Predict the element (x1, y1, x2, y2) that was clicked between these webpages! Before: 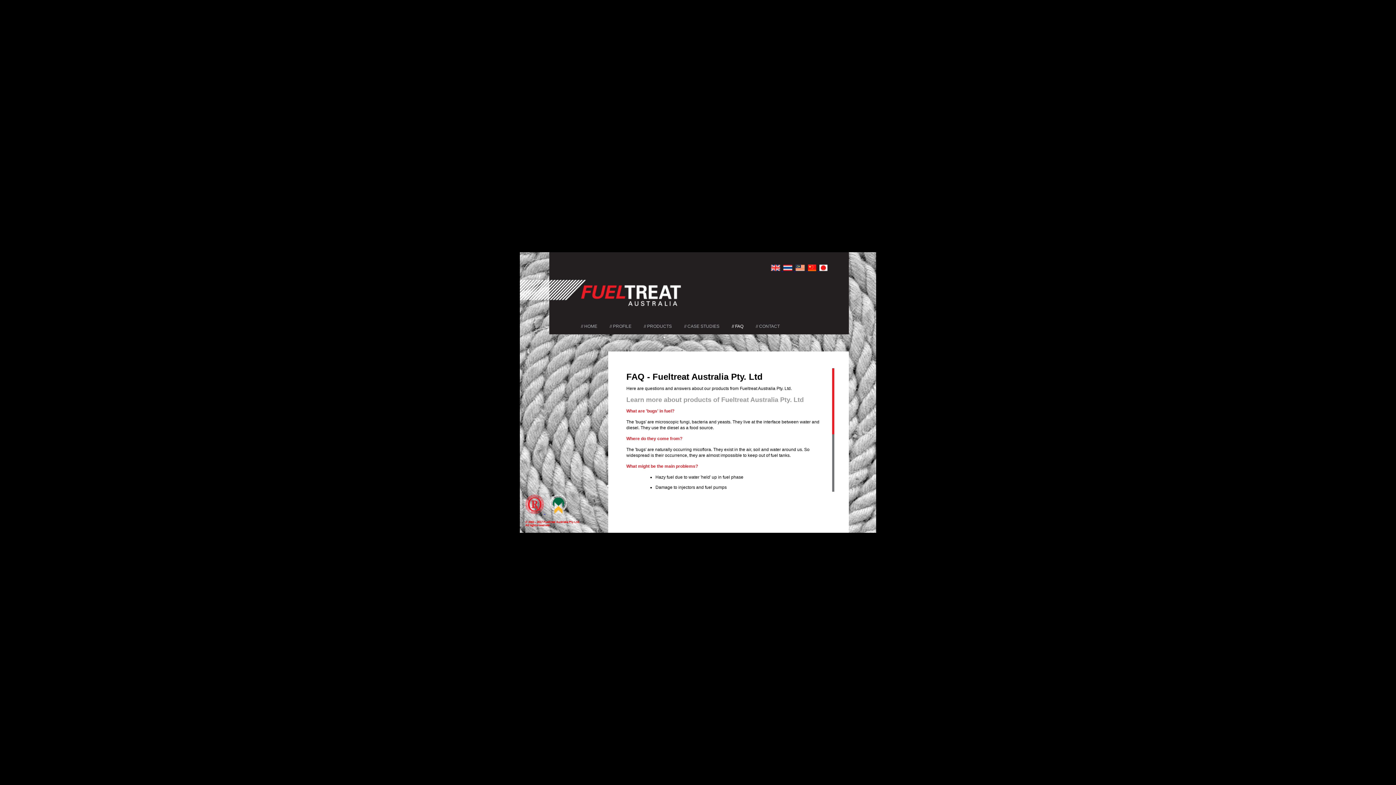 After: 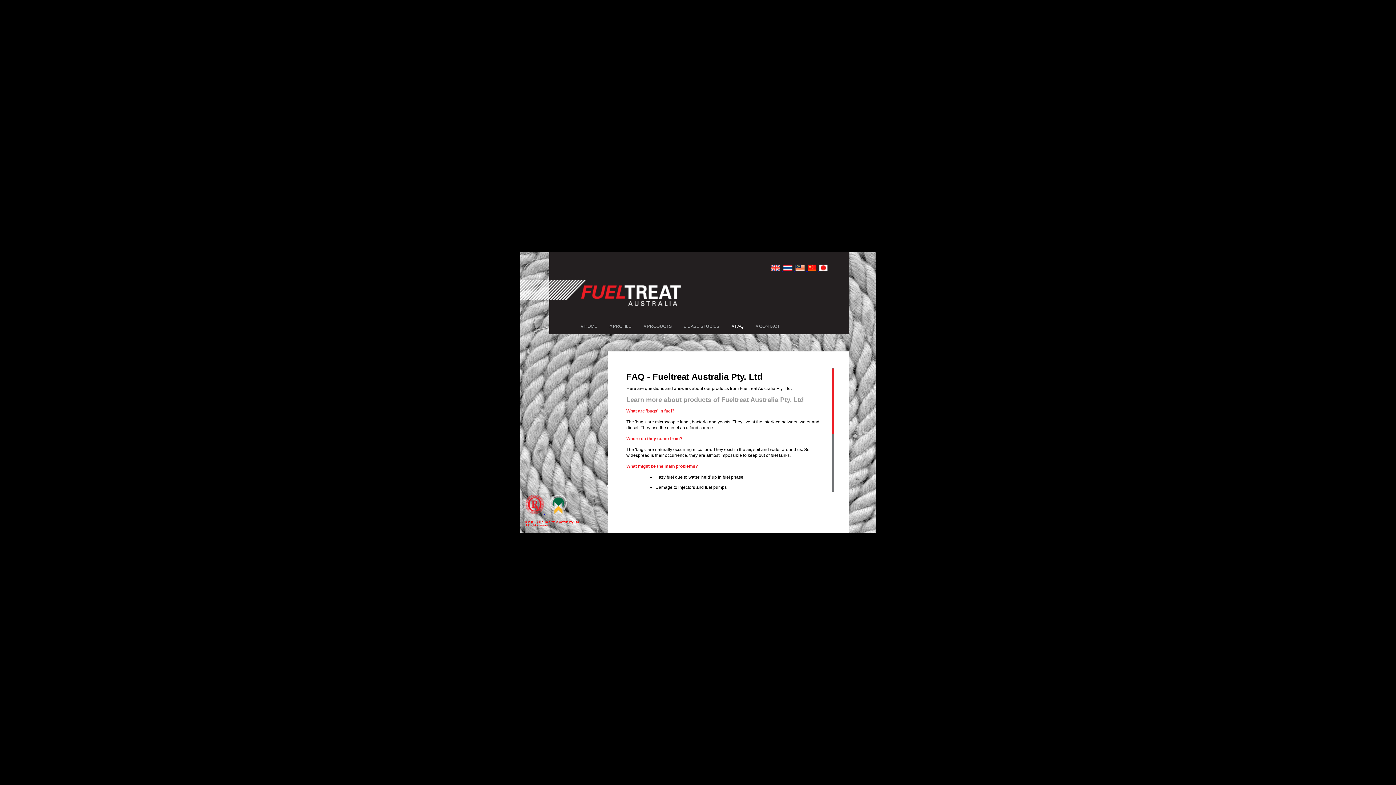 Action: label:   bbox: (795, 266, 808, 272)